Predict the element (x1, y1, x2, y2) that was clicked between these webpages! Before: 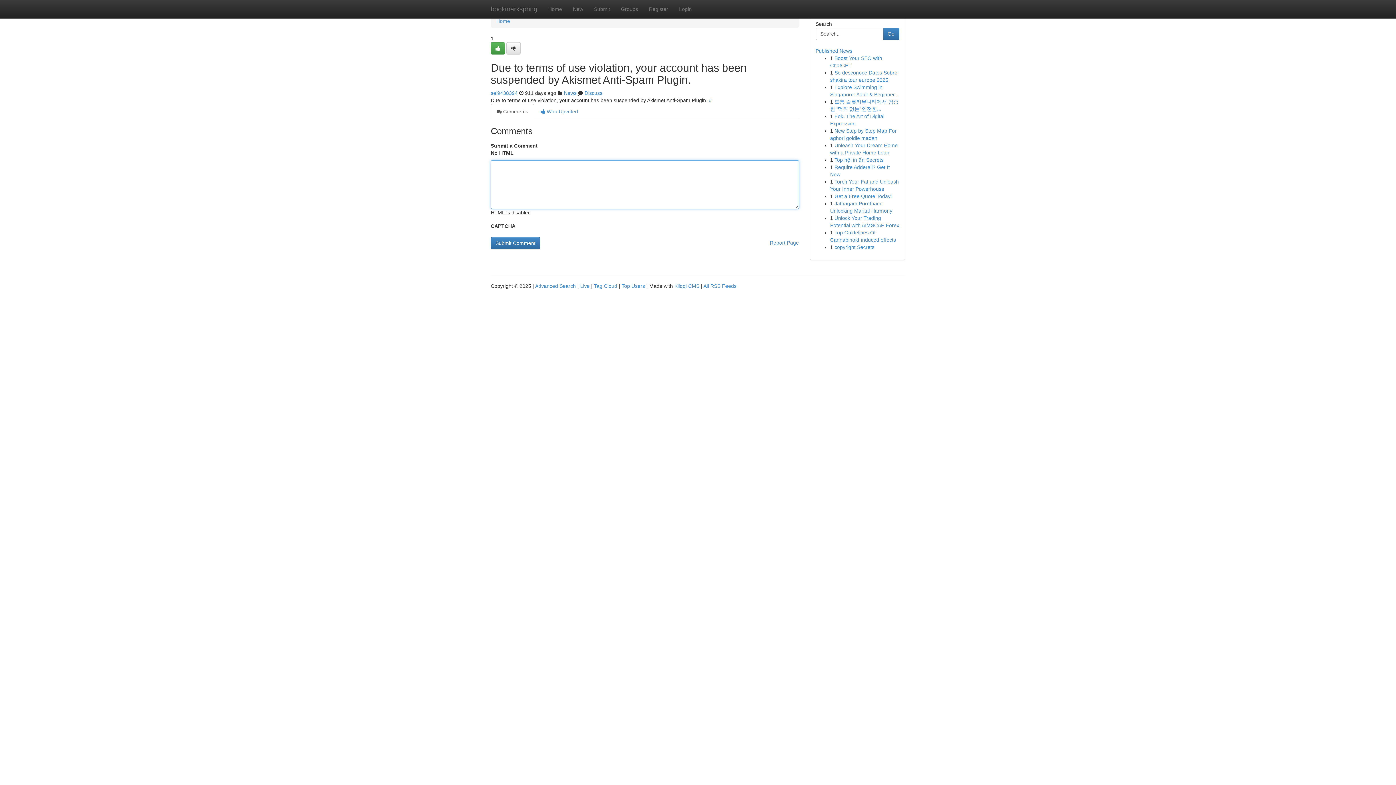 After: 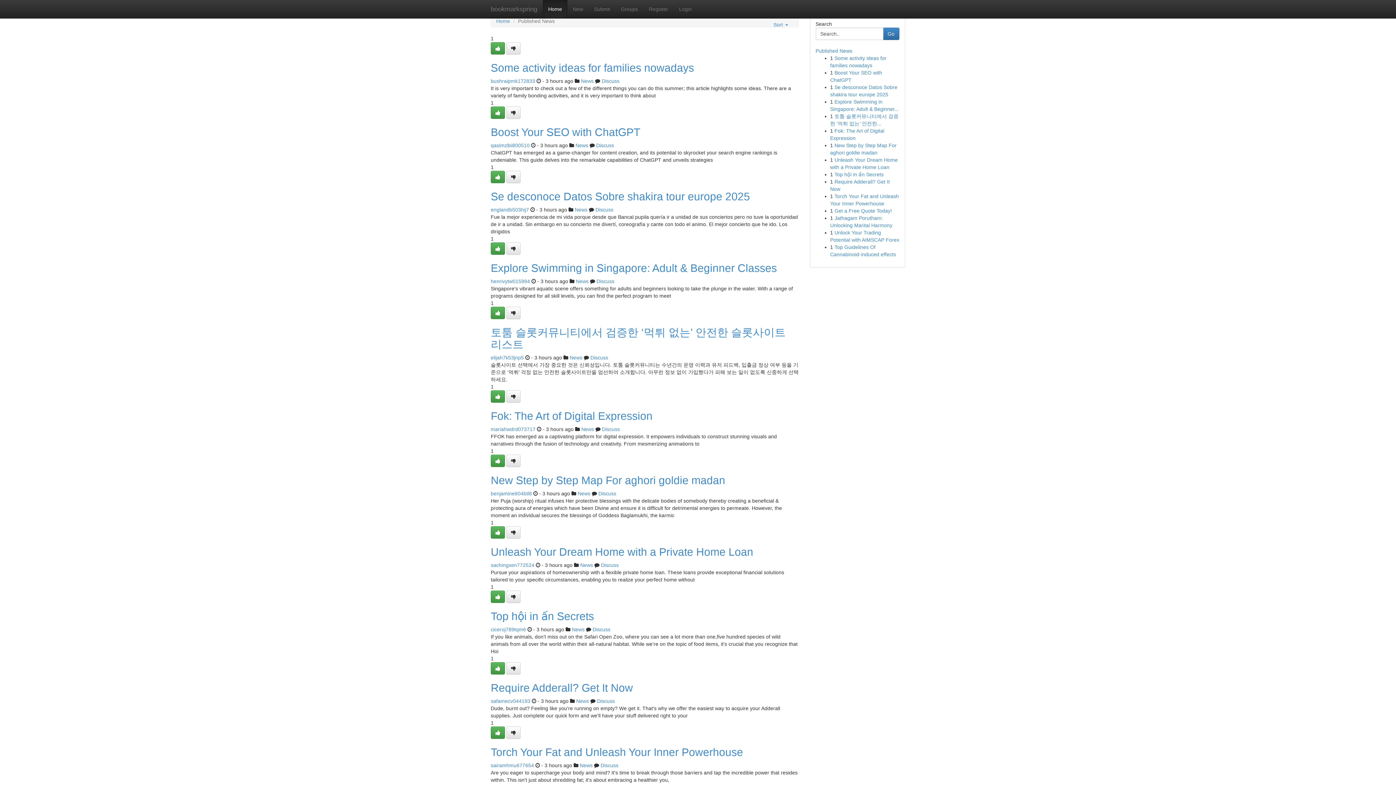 Action: bbox: (485, 0, 542, 18) label: bookmarkspring